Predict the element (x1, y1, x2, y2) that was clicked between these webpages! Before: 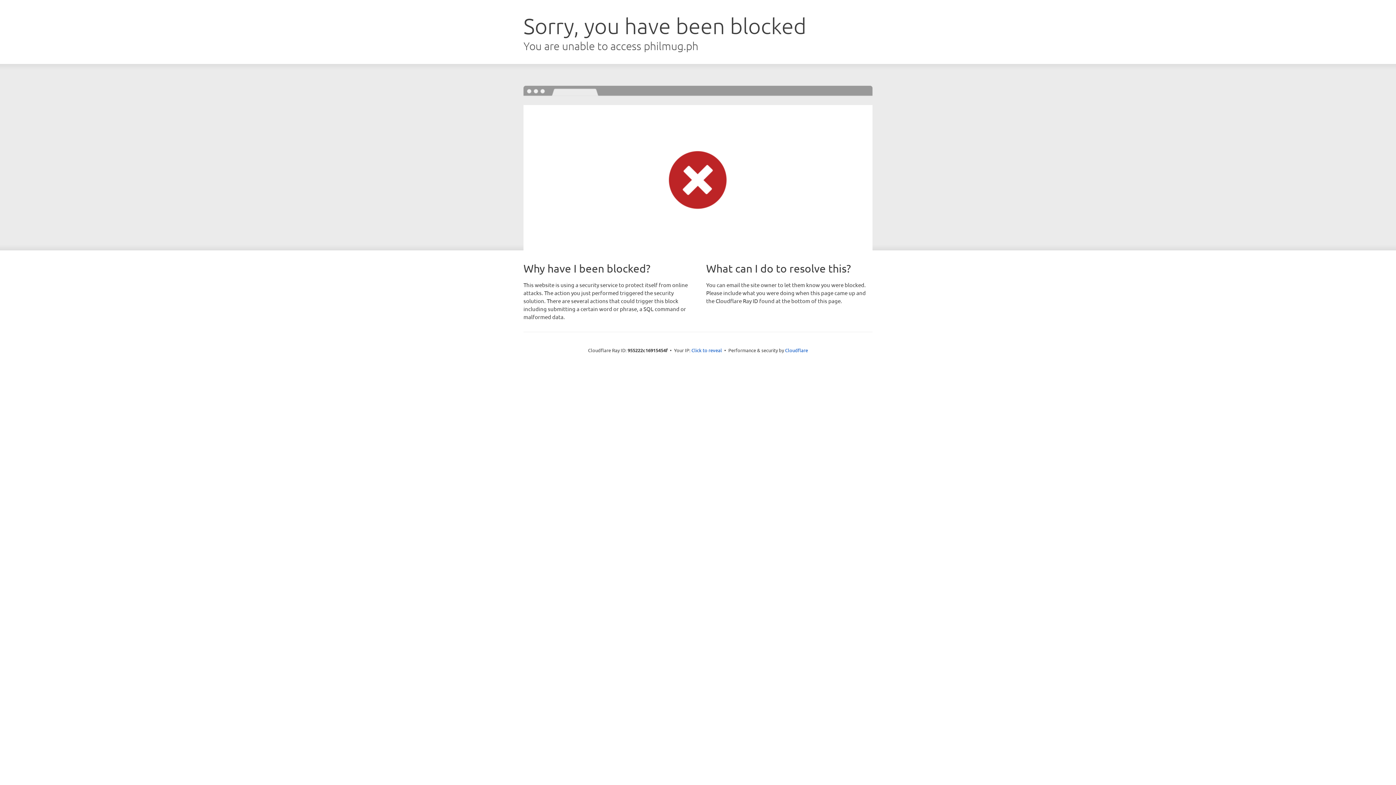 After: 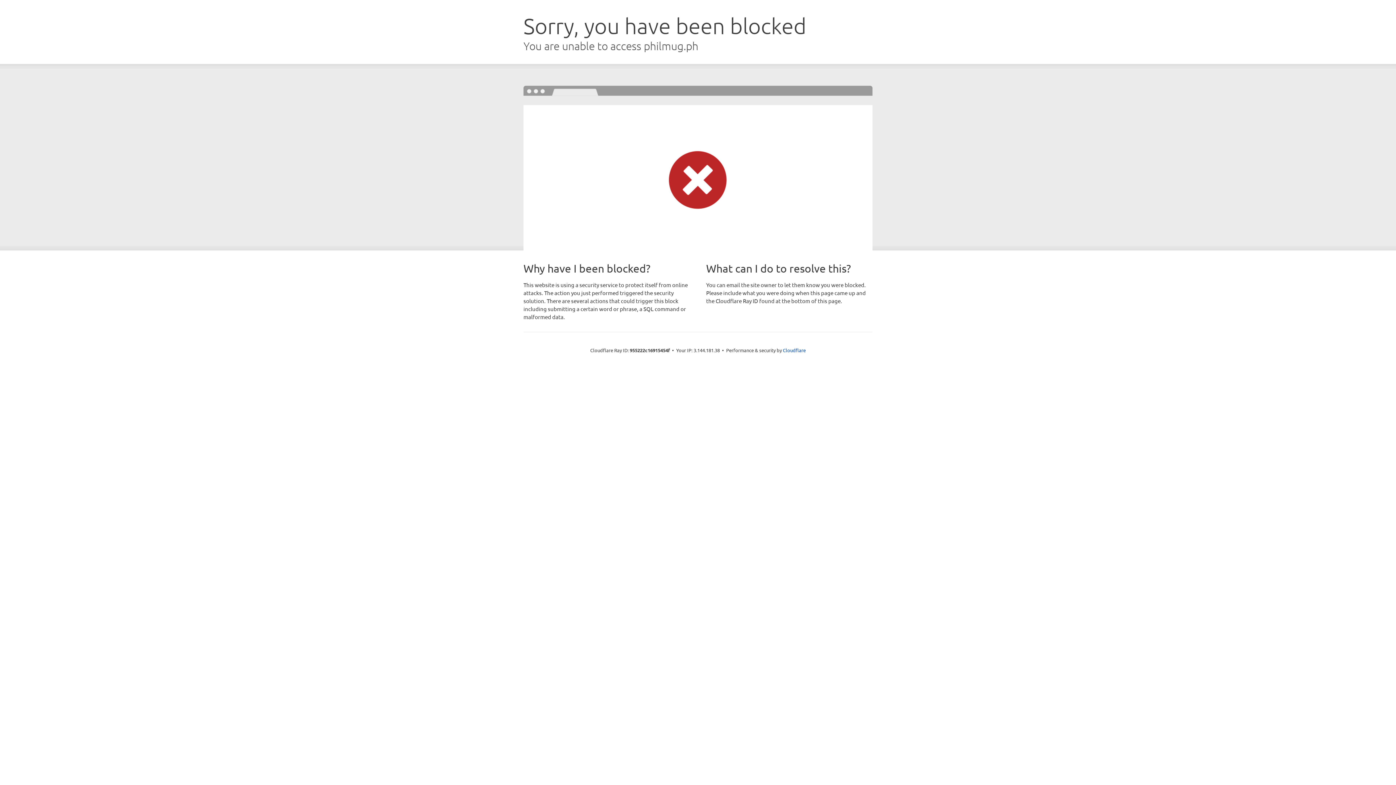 Action: bbox: (691, 346, 722, 353) label: Click to reveal